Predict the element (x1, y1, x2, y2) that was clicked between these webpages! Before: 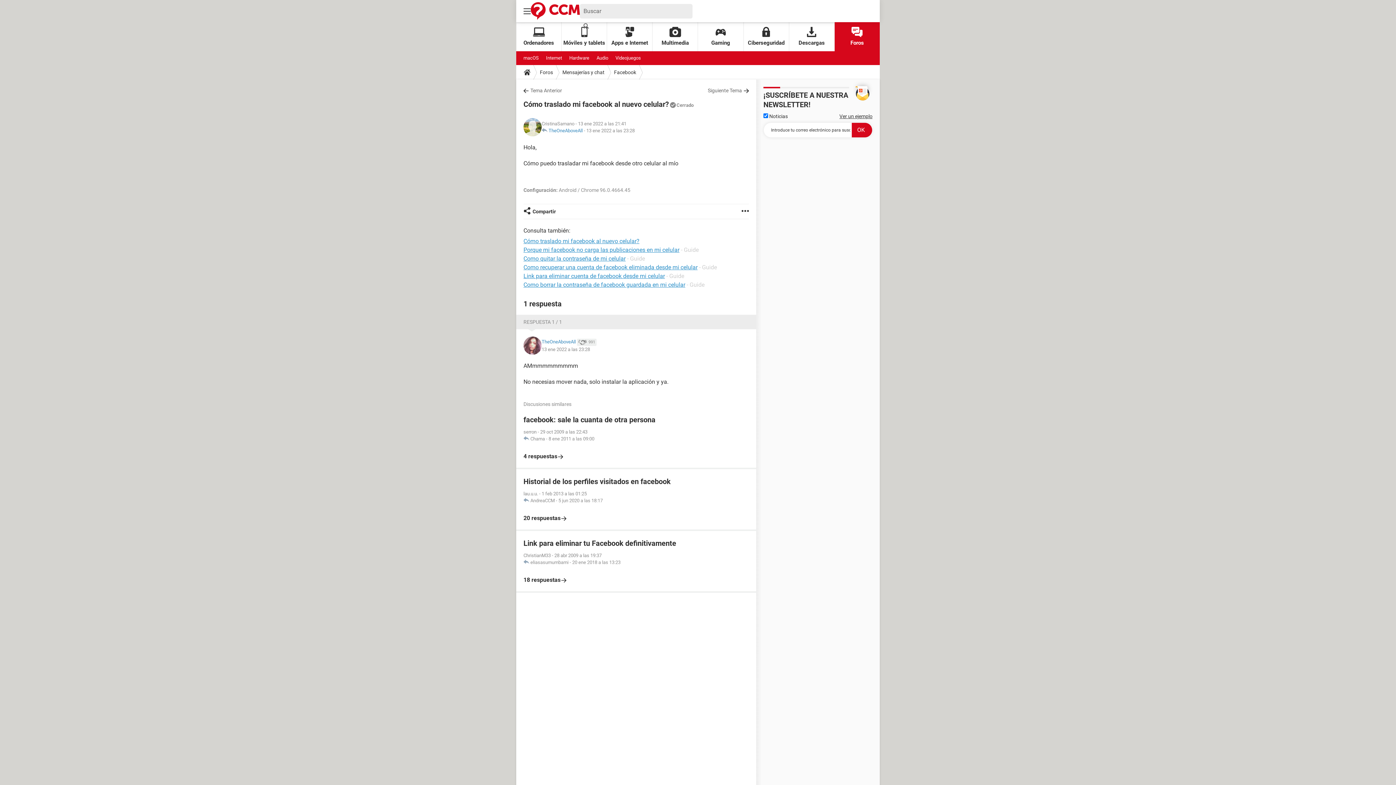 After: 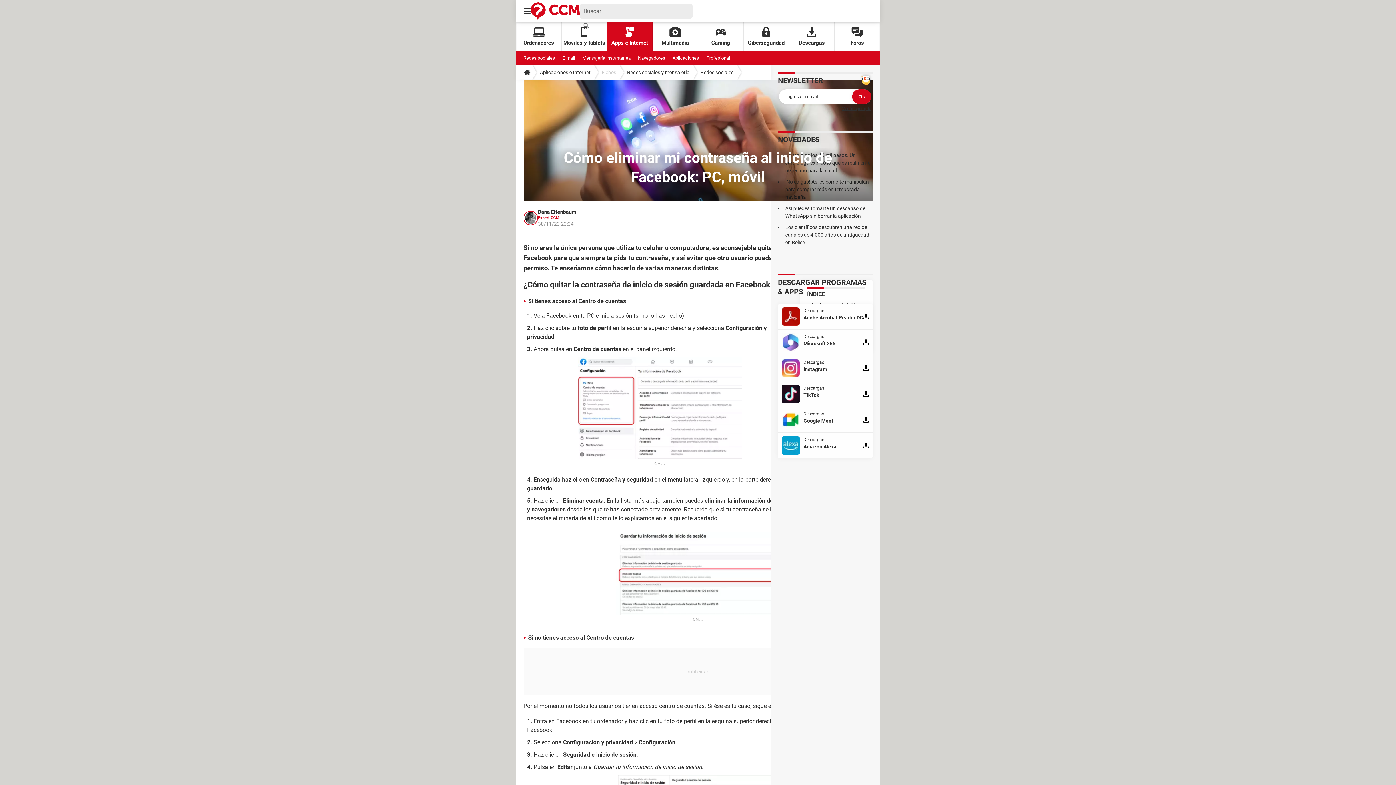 Action: bbox: (523, 281, 685, 288) label: Como borrar la contraseña de facebook guardada en mi celular